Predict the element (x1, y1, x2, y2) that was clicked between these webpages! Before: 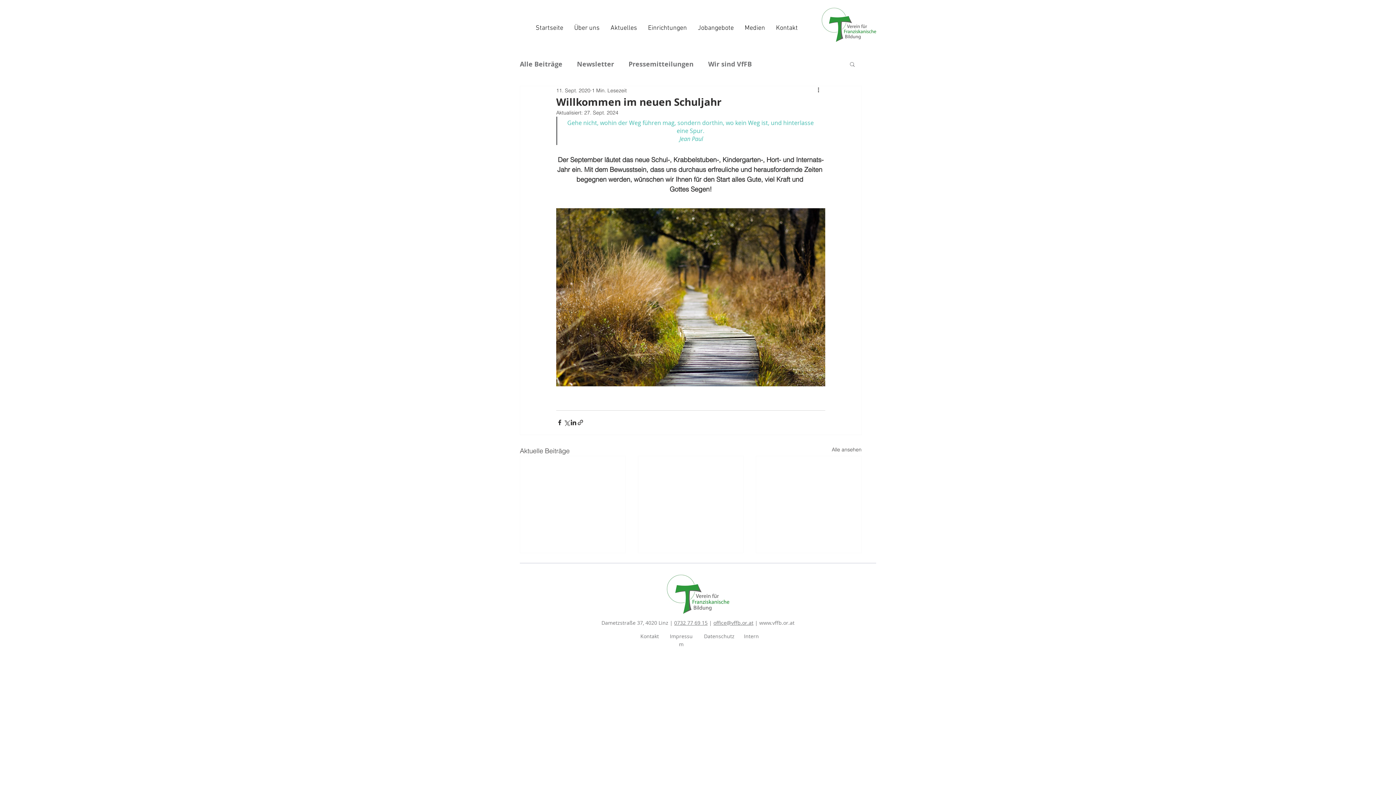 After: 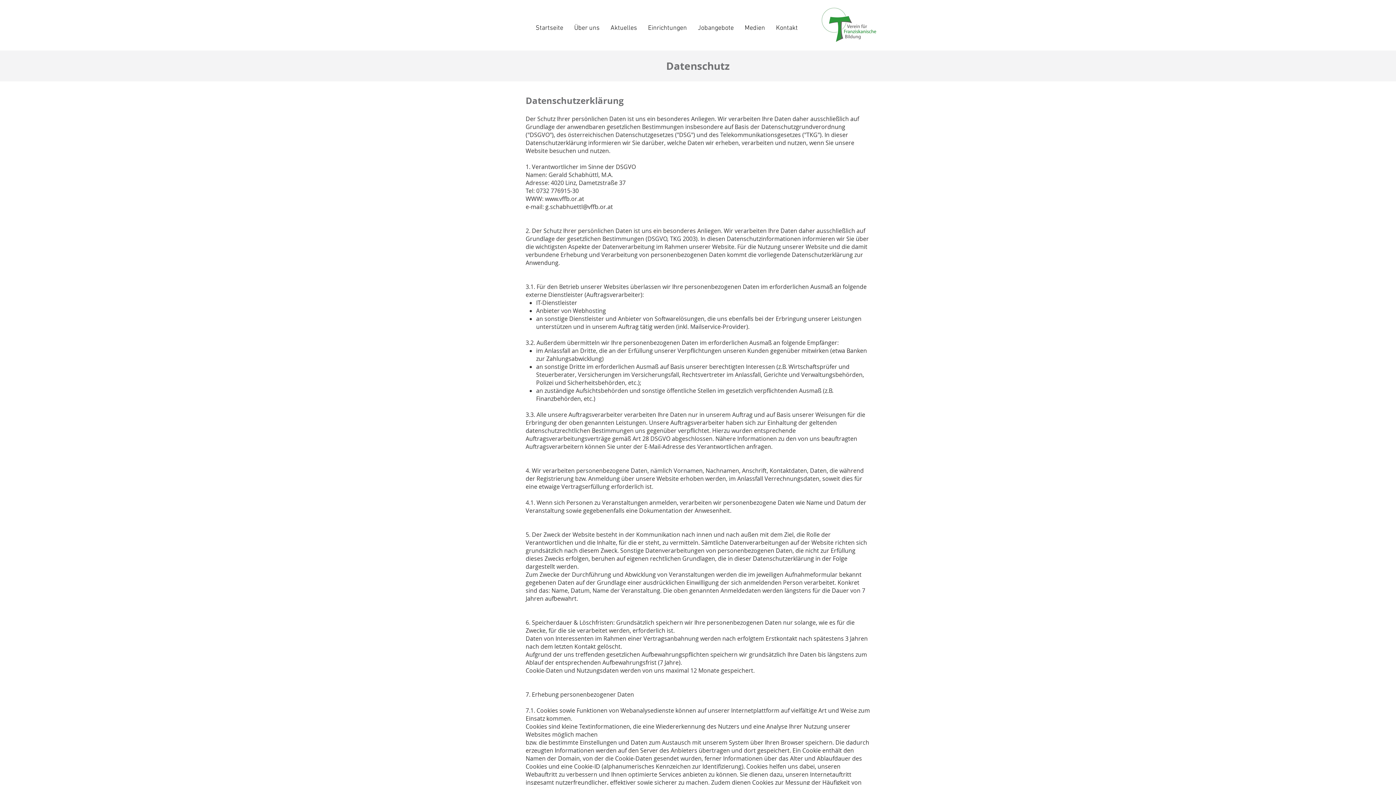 Action: bbox: (704, 633, 734, 640) label: Datenschutz